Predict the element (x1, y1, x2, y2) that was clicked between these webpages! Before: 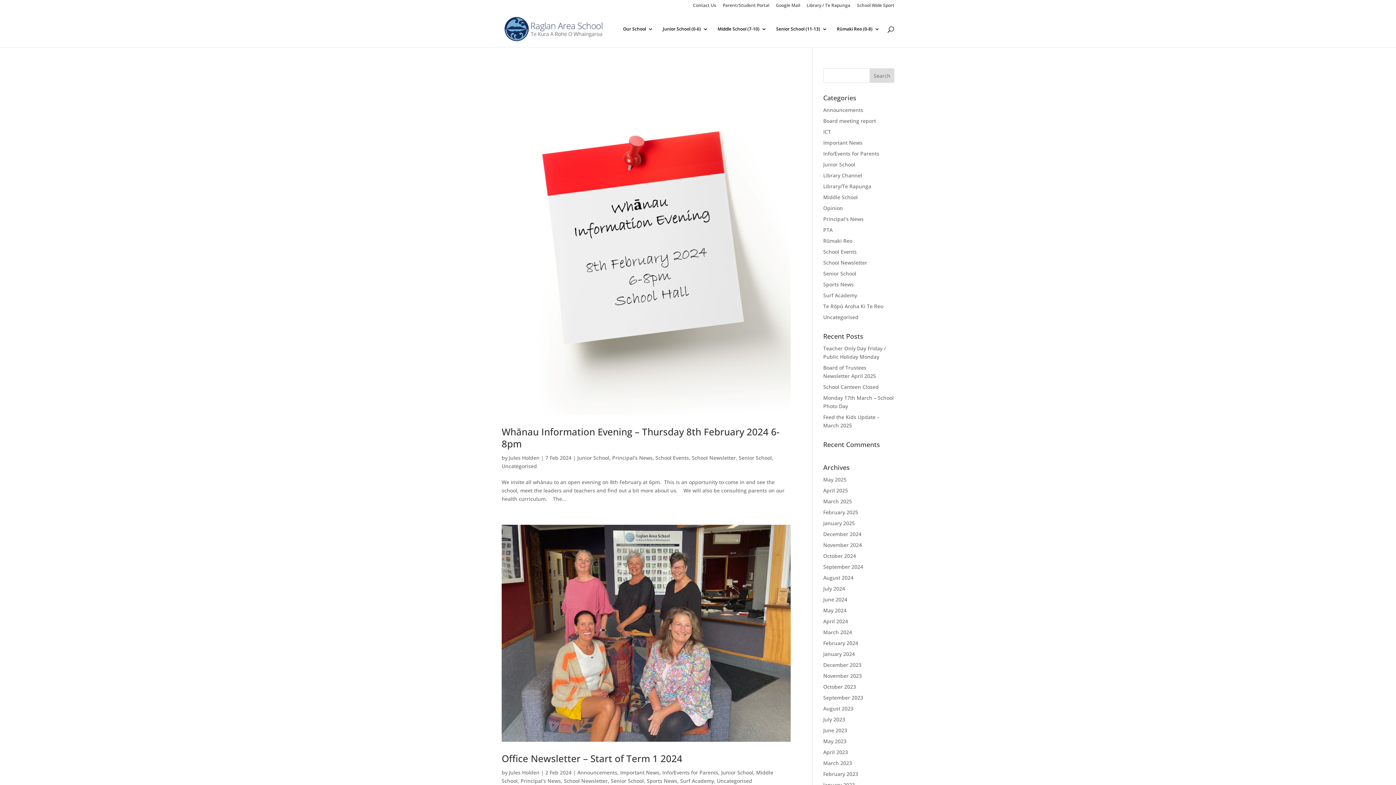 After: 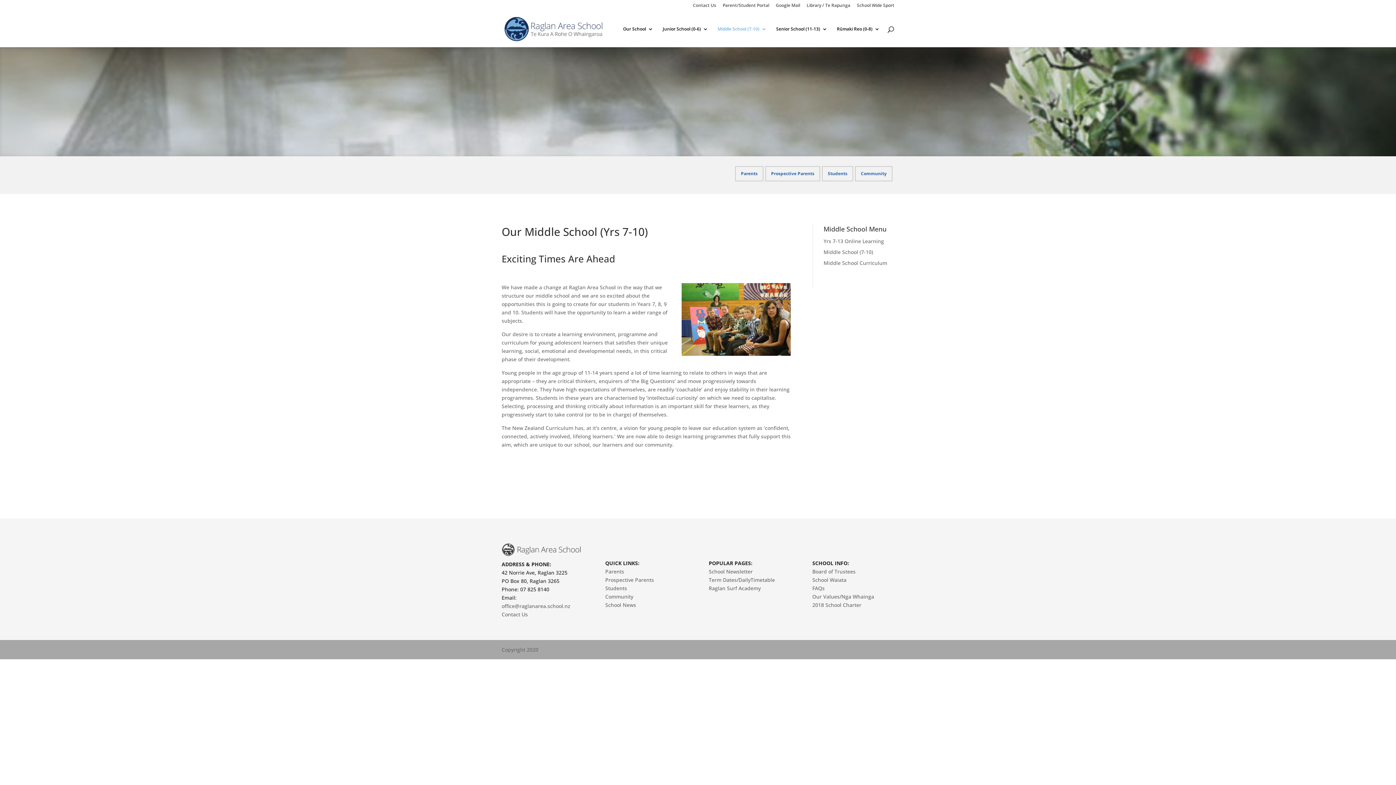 Action: bbox: (717, 26, 766, 47) label: Middle School (7-10)